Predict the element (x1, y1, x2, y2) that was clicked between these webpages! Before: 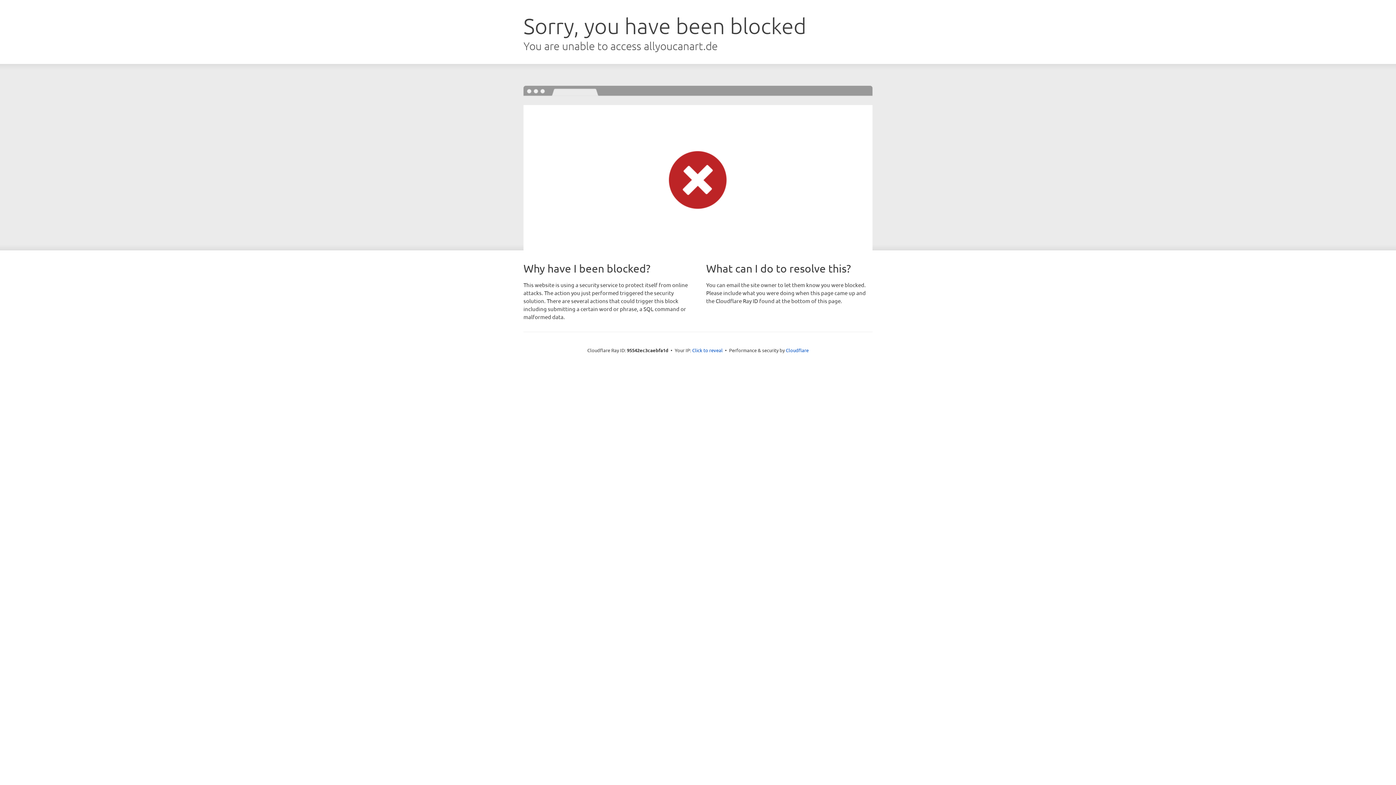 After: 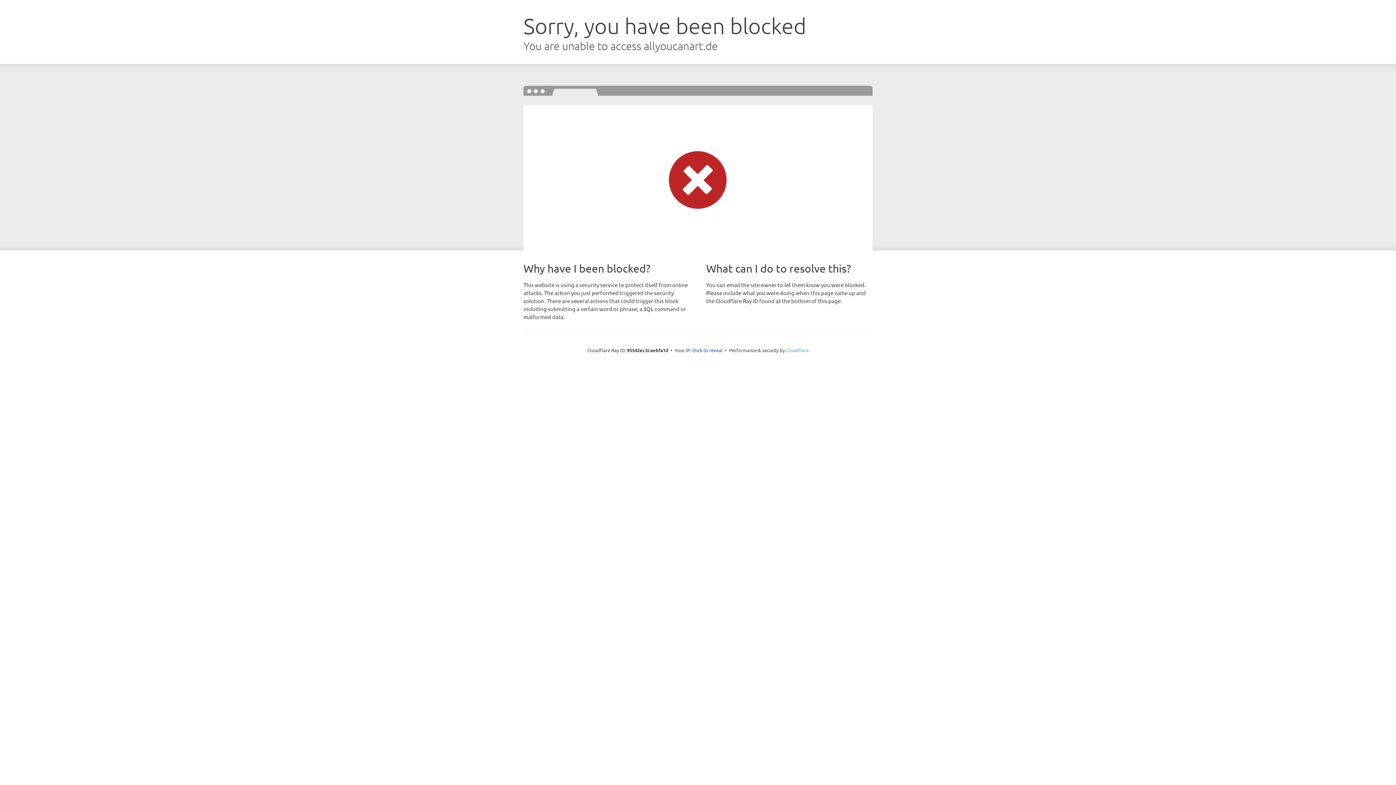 Action: bbox: (786, 347, 808, 353) label: Cloudflare